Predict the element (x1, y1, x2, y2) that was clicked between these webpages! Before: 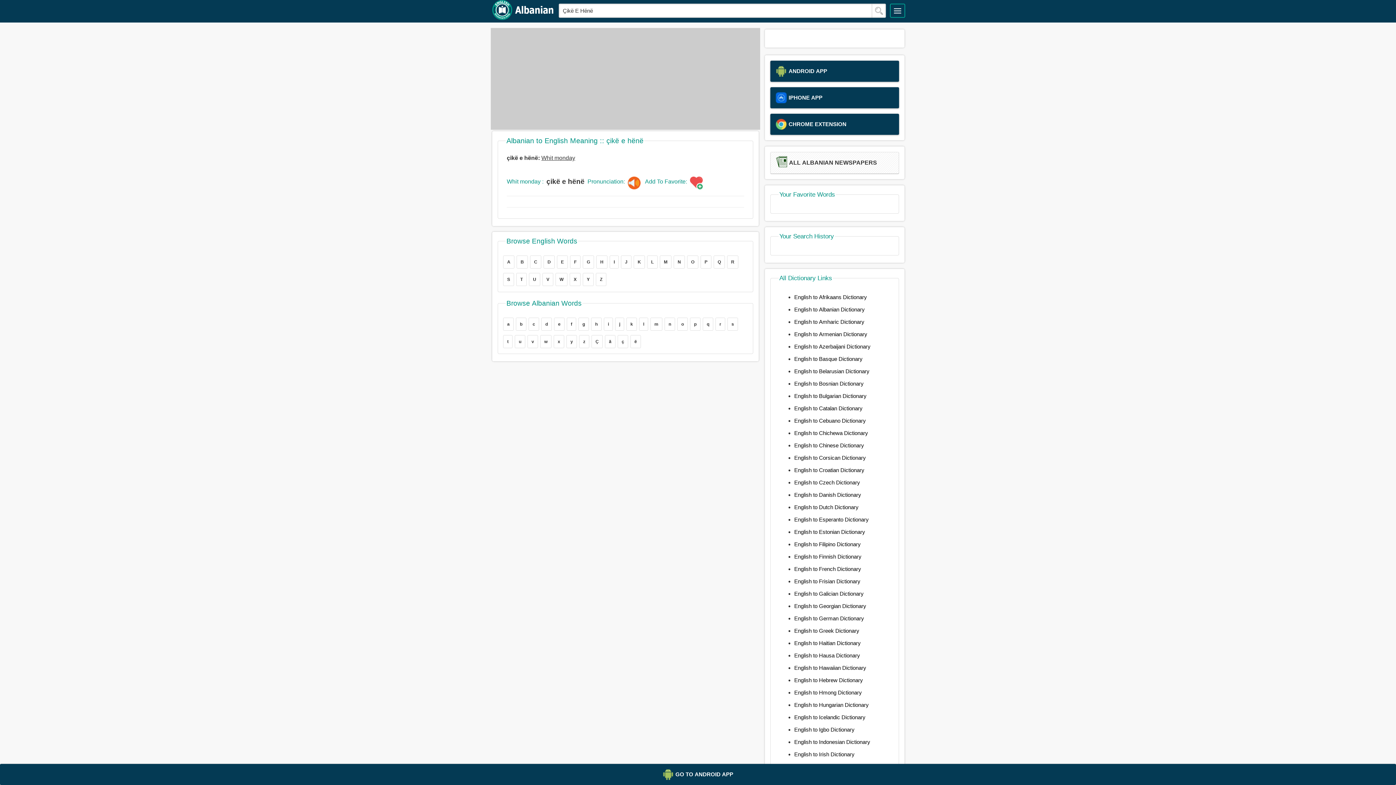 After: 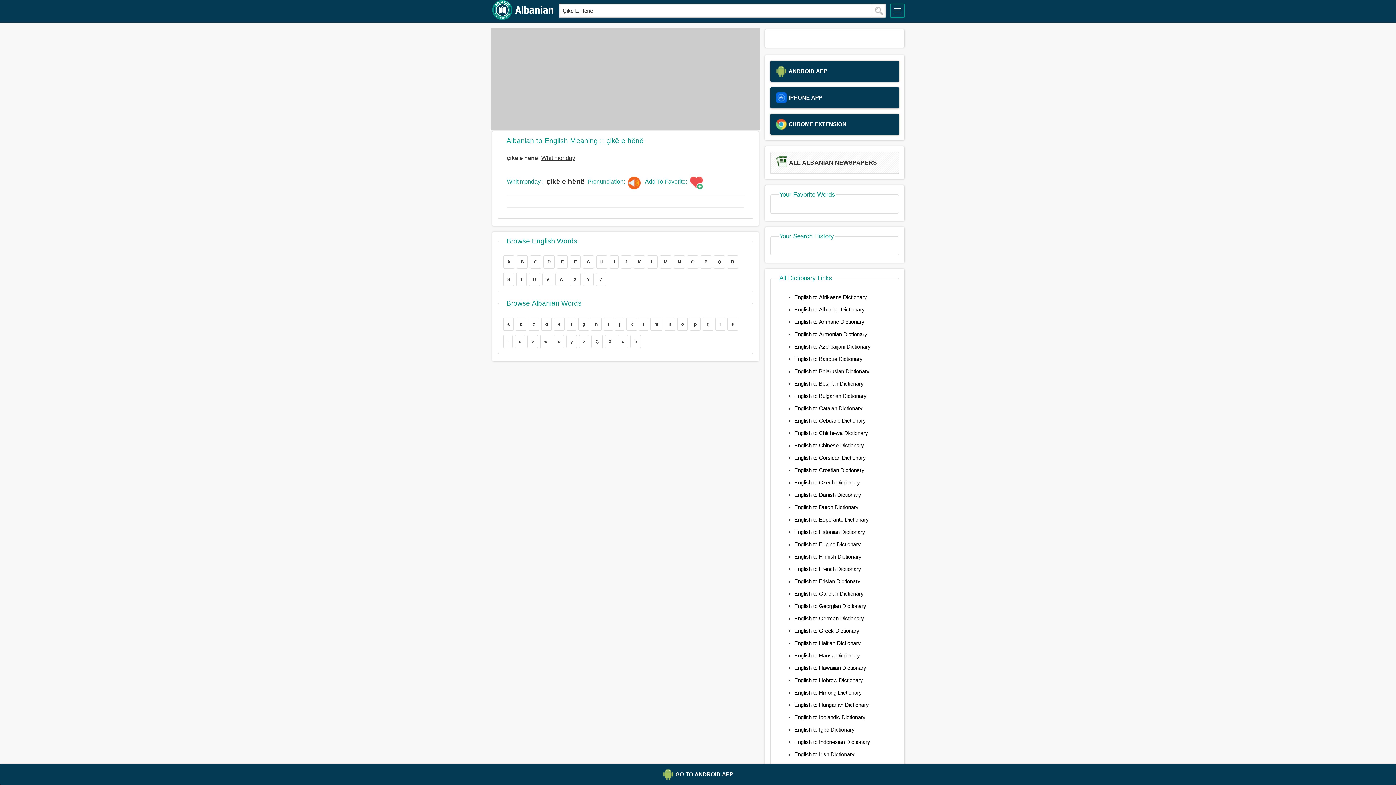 Action: bbox: (794, 702, 868, 708) label: English to Hungarian Dictionary